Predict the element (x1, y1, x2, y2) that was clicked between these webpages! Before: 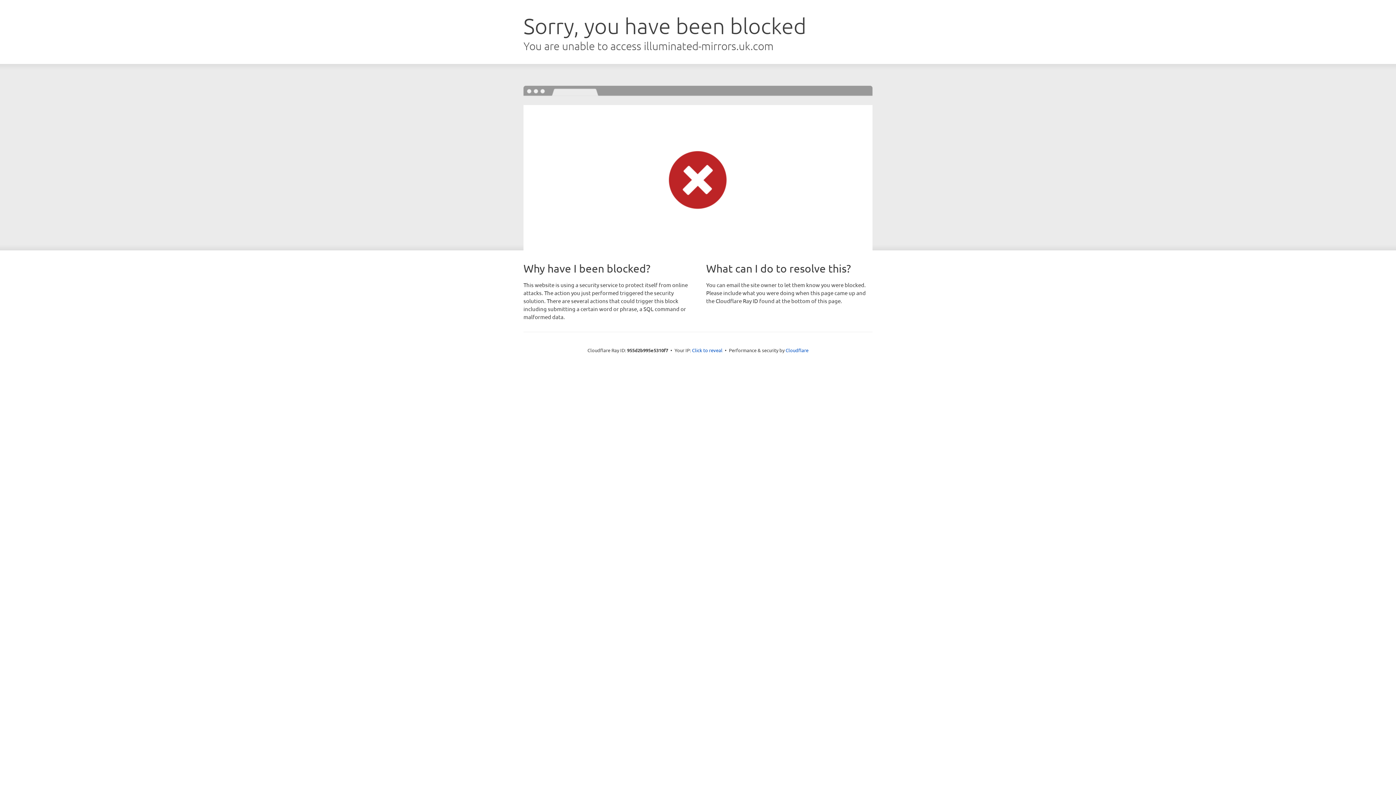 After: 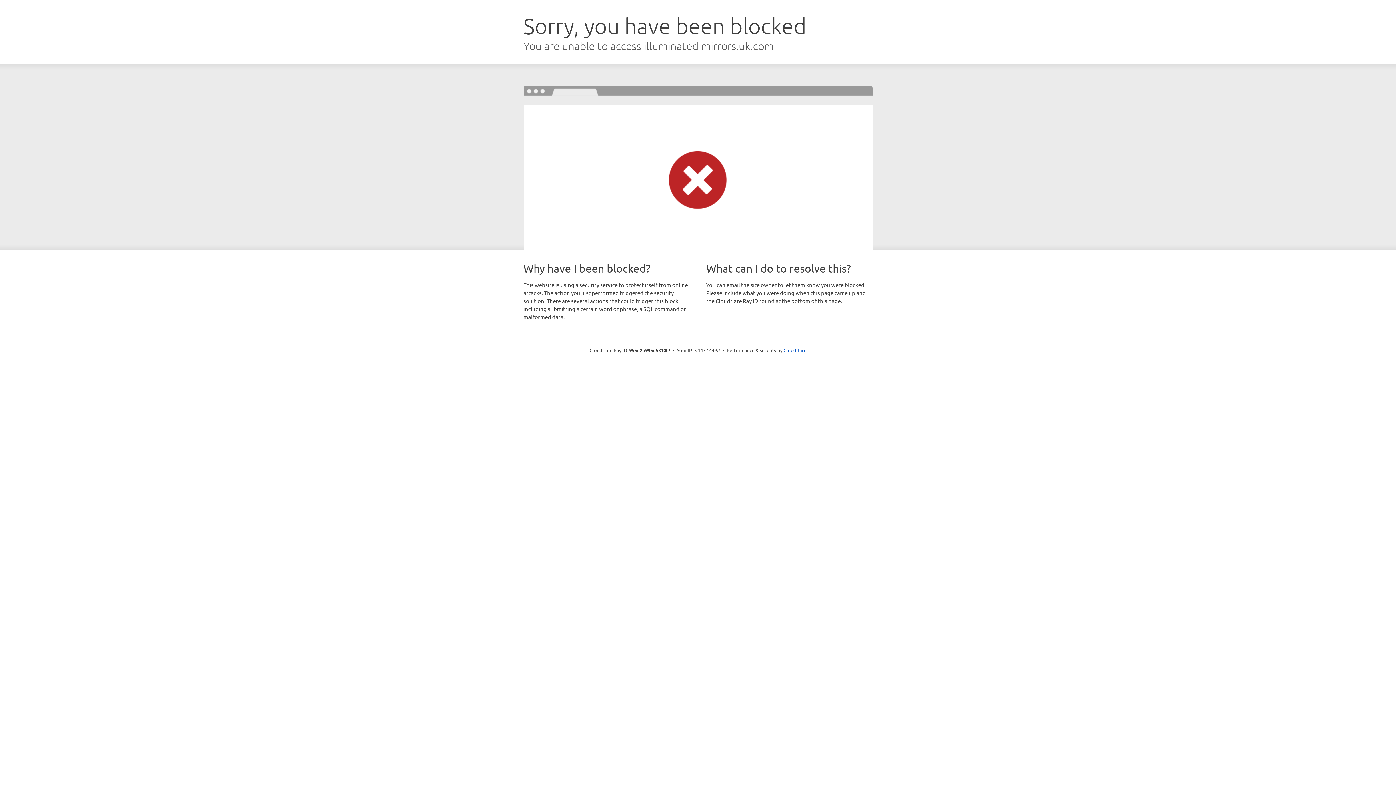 Action: bbox: (692, 346, 722, 353) label: Click to reveal